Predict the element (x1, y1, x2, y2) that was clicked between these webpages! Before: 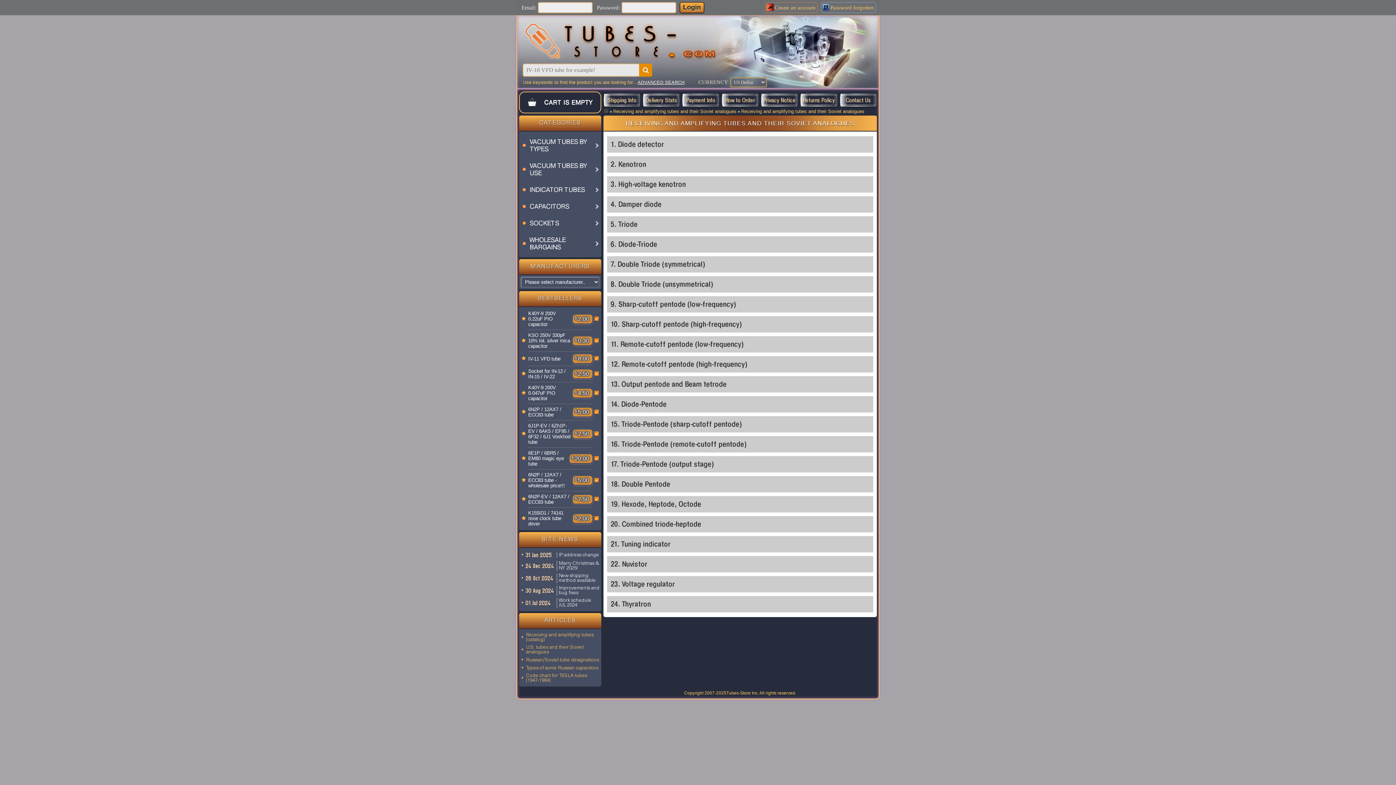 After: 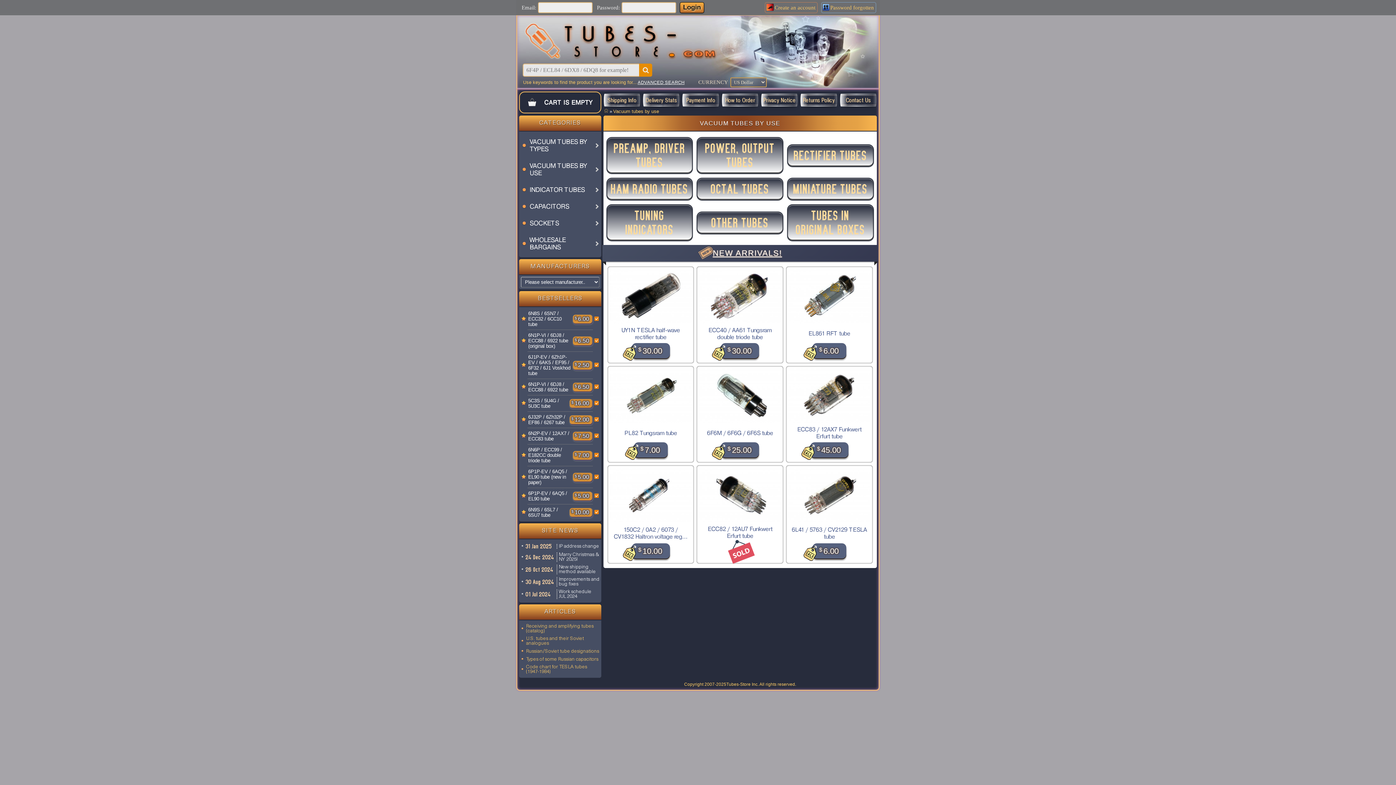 Action: bbox: (519, 157, 601, 181) label: VACUUM TUBES BY USE